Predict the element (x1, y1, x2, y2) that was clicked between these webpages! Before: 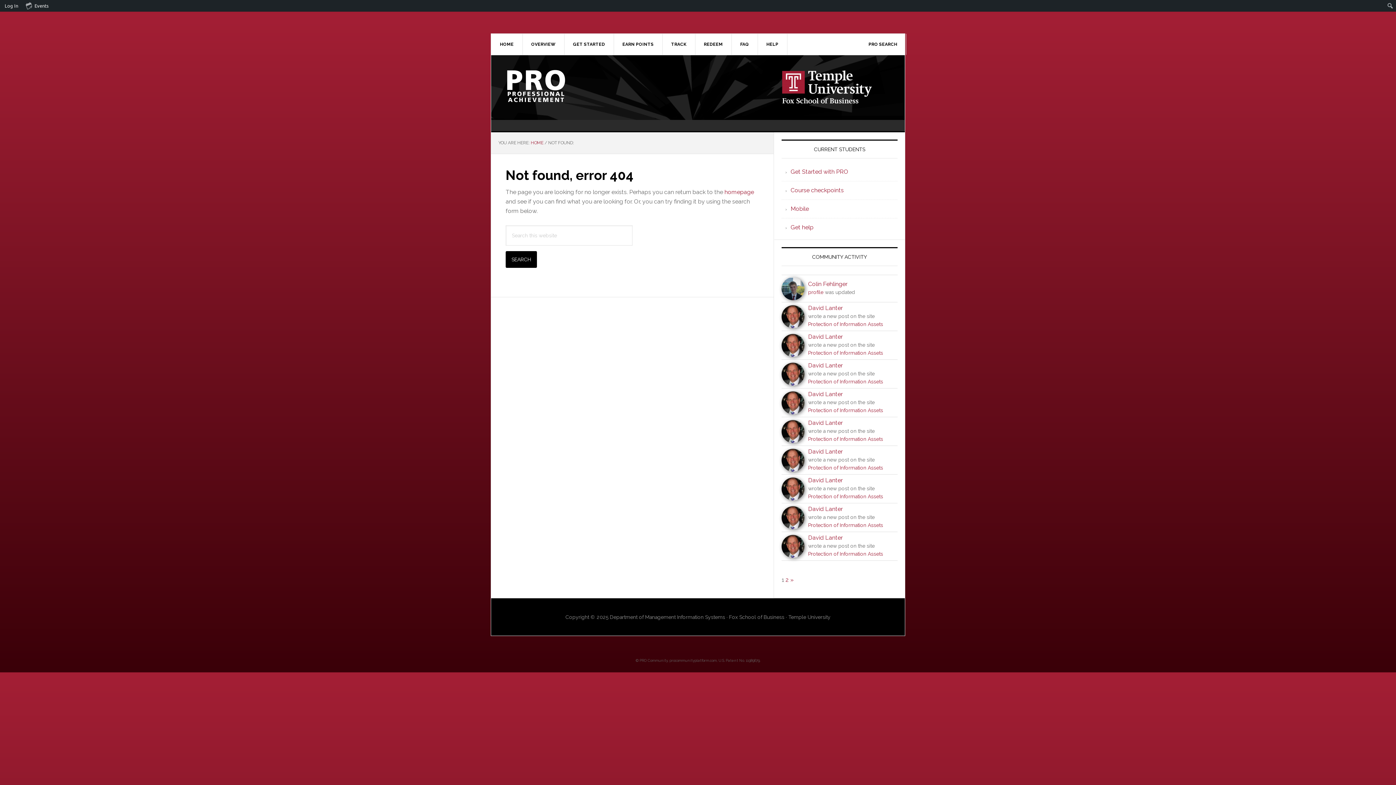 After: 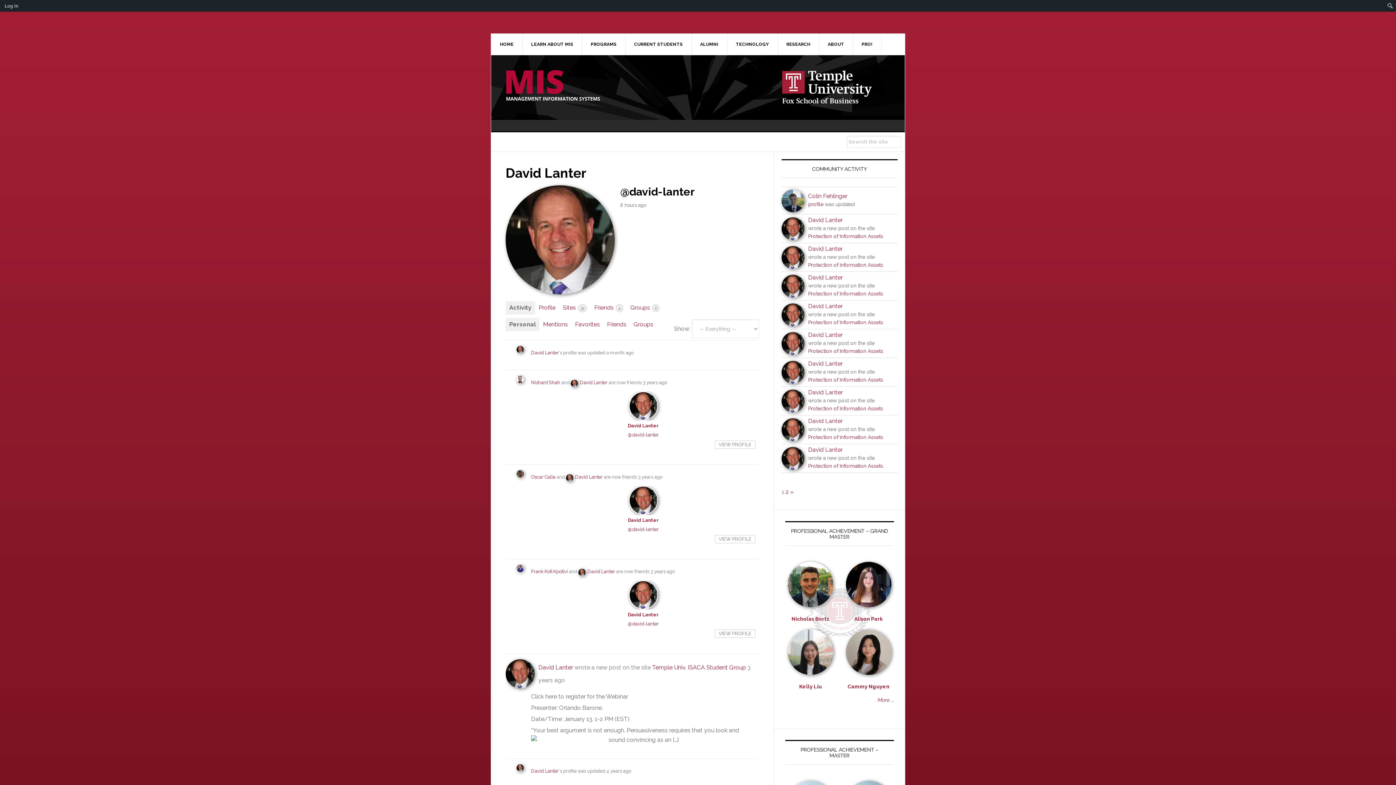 Action: label: David Lanter bbox: (808, 304, 842, 311)